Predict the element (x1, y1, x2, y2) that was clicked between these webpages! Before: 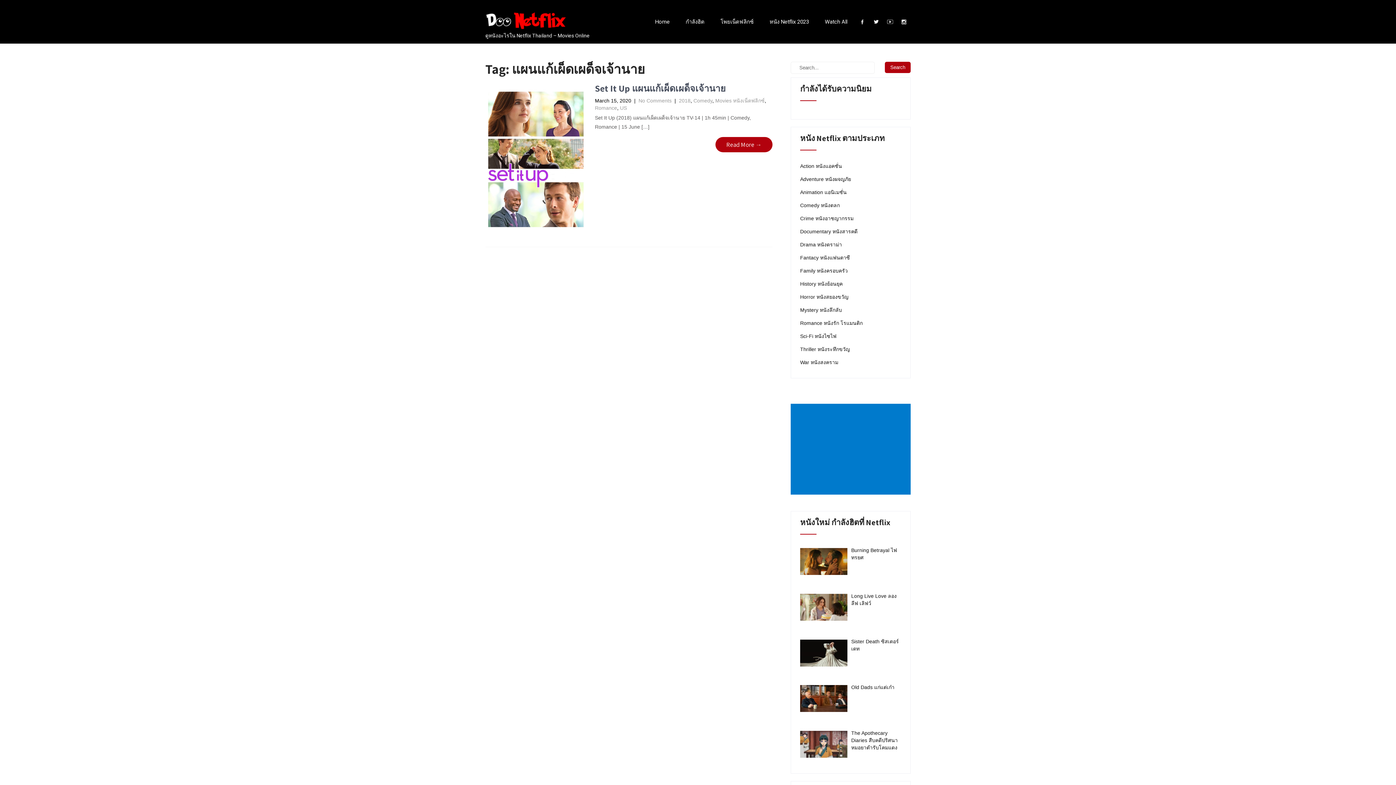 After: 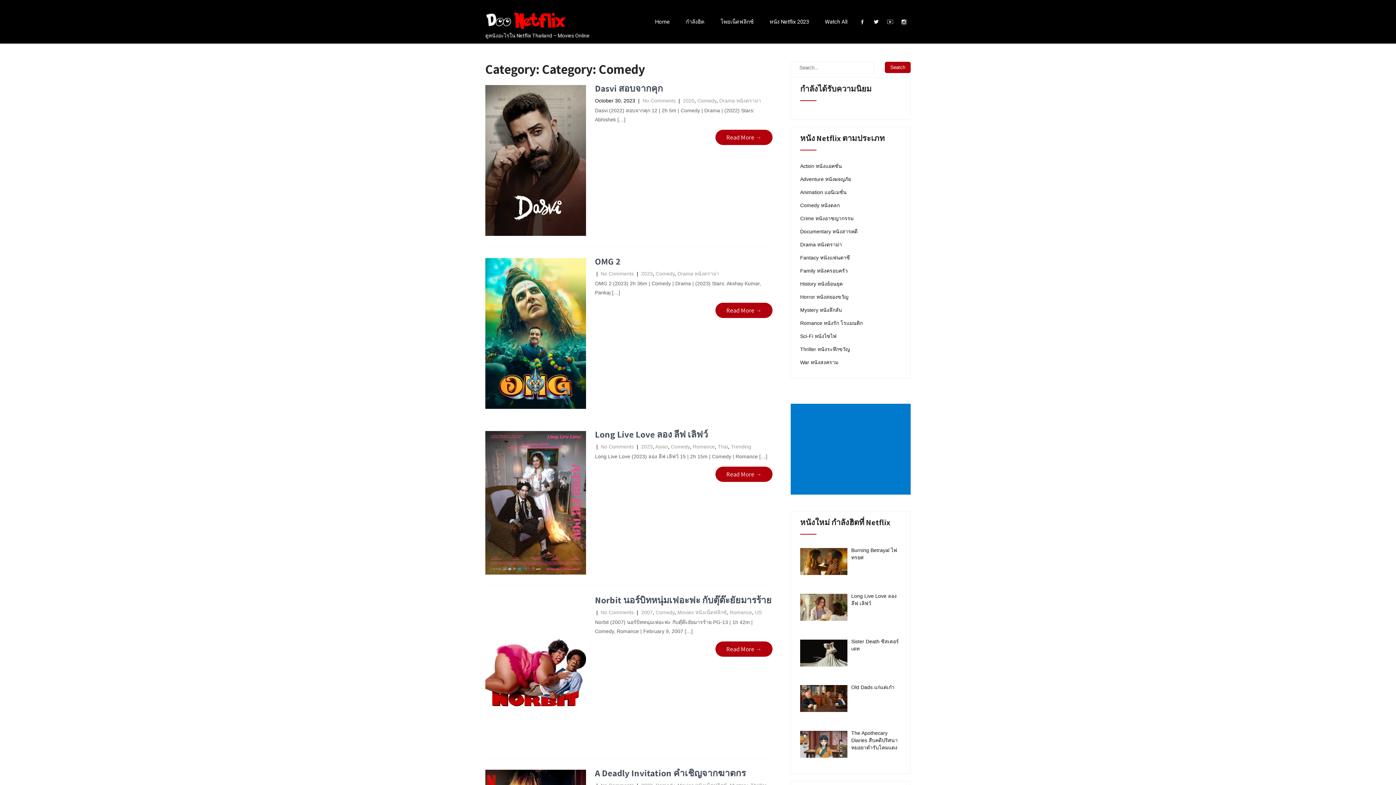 Action: label: Comedy bbox: (693, 97, 712, 103)